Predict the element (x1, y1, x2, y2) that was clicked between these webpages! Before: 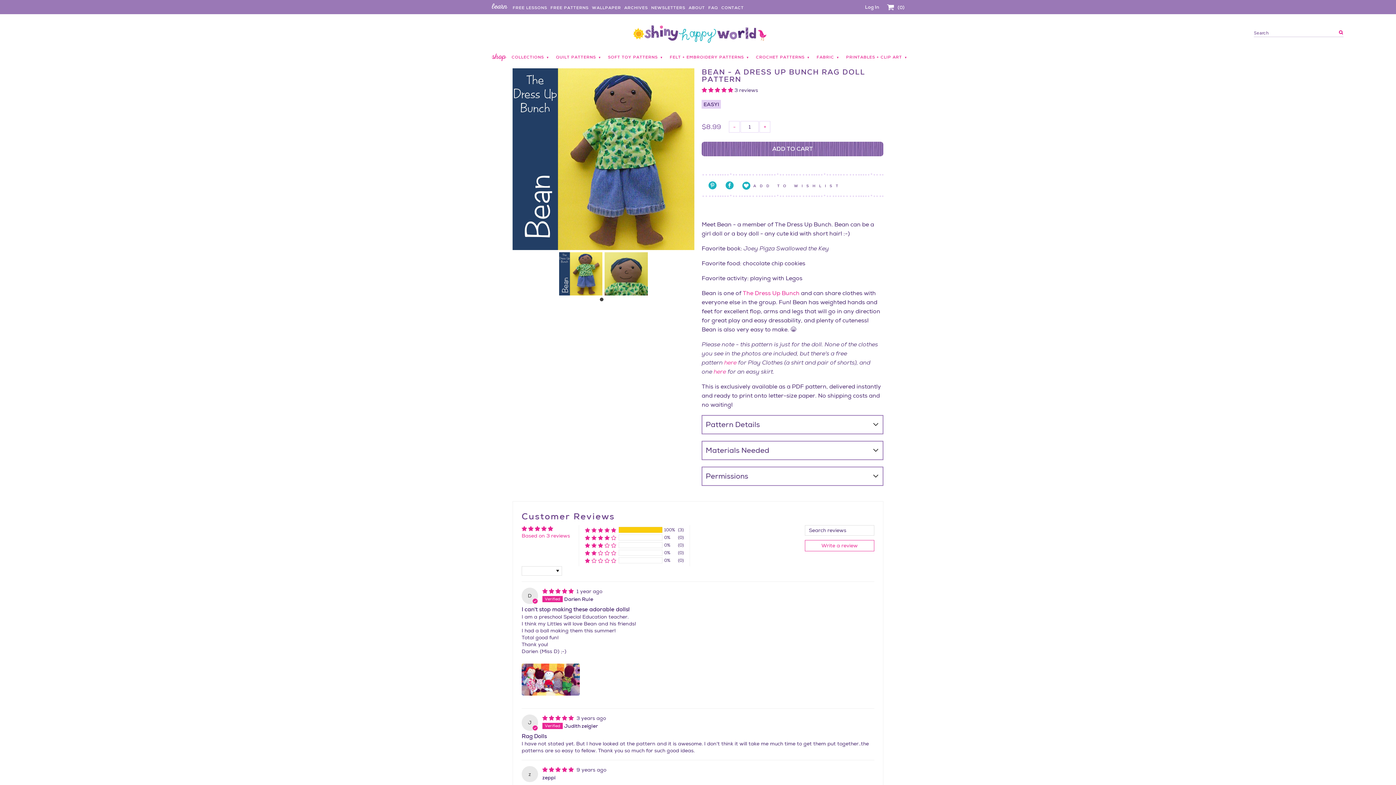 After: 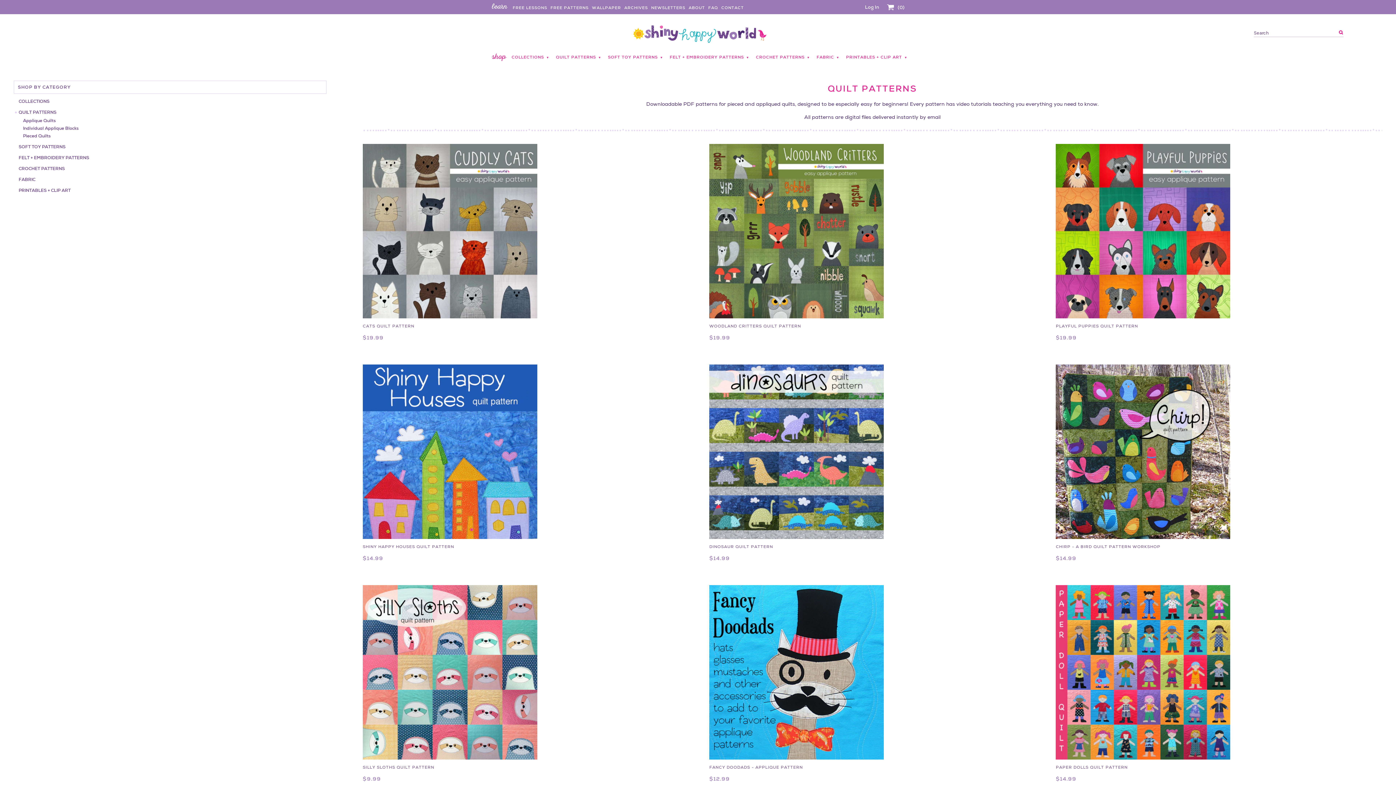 Action: bbox: (556, 54, 598, 60) label: QUILT PATTERNS
▼